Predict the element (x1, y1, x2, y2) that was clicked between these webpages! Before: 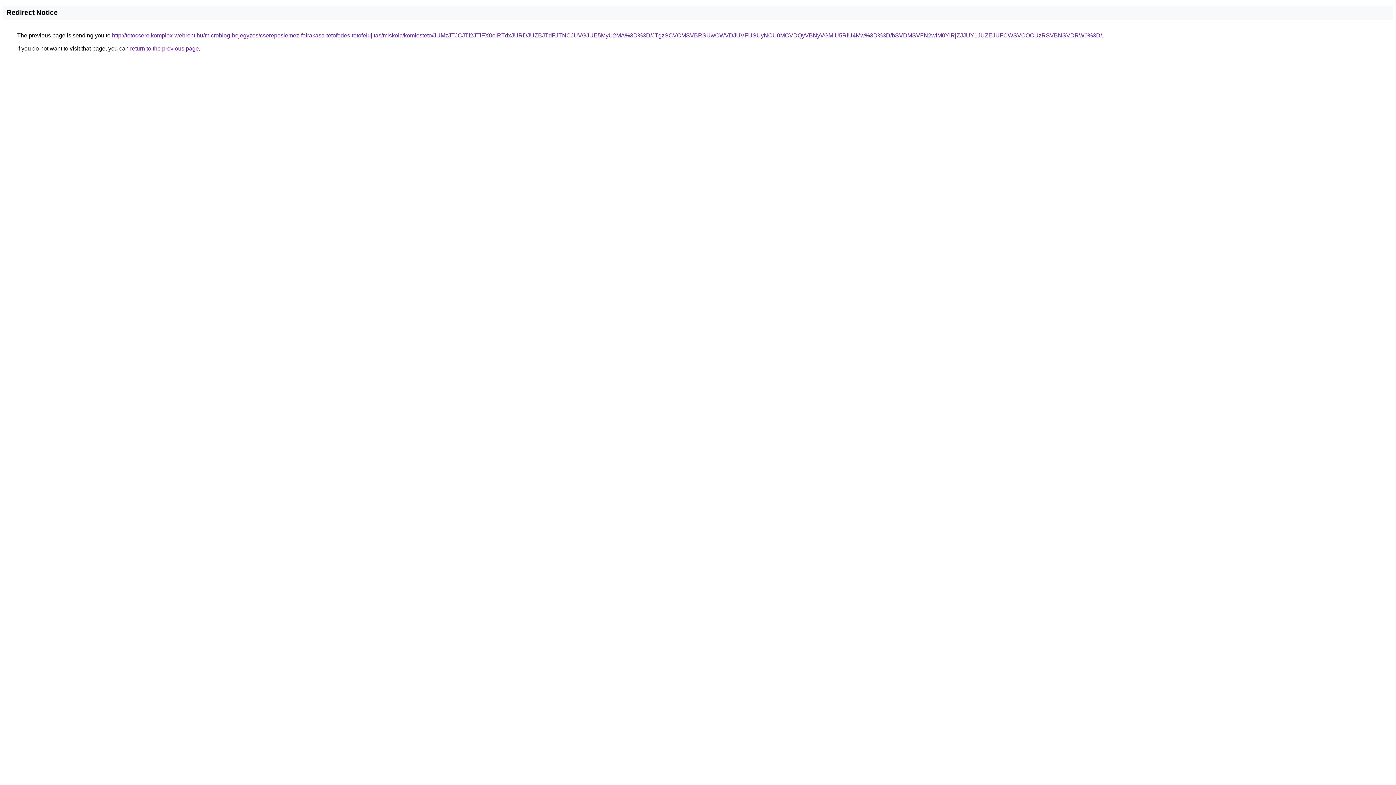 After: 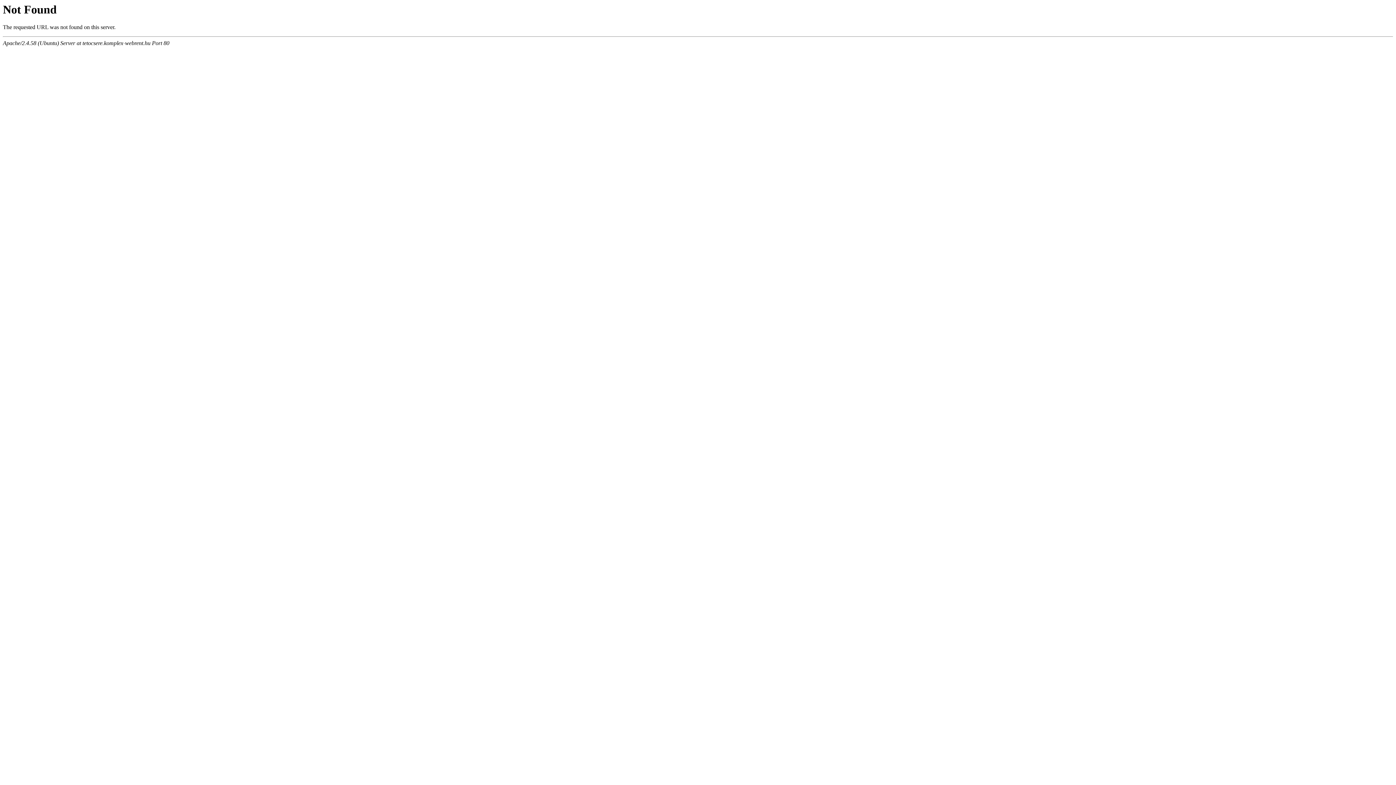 Action: bbox: (112, 32, 1102, 38) label: http://tetocsere.komplex-webrent.hu/microblog-bejegyzes/cserepeslemez-felrakasa-tetofedes-tetofelujitas/miskolc/komlosteto/JUMzJTJCJTI2JTlFX0olRTdxJURDJUZBJTdFJTNCJUVGJUE5MyU2MA%3D%3D/JTgzSCVCMSVBRSUwOWVDJUVFUSUyNCU0MCVDQyVBNyVGMiU5RiU4Mw%3D%3D/bSVDMSVFN2wlM0YlRjZJJUY1JUZEJUFCWSVCOCUzRSVBNSVDRW0%3D/